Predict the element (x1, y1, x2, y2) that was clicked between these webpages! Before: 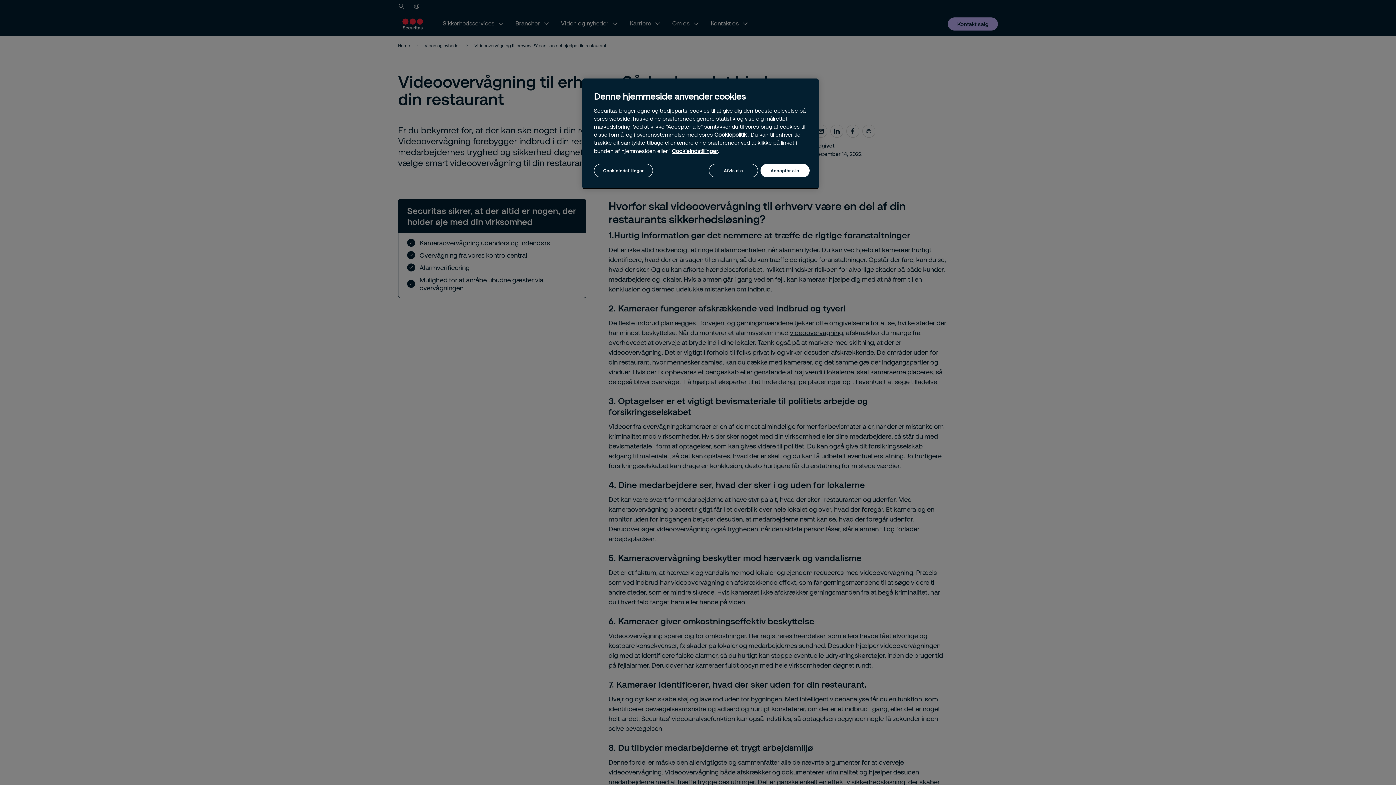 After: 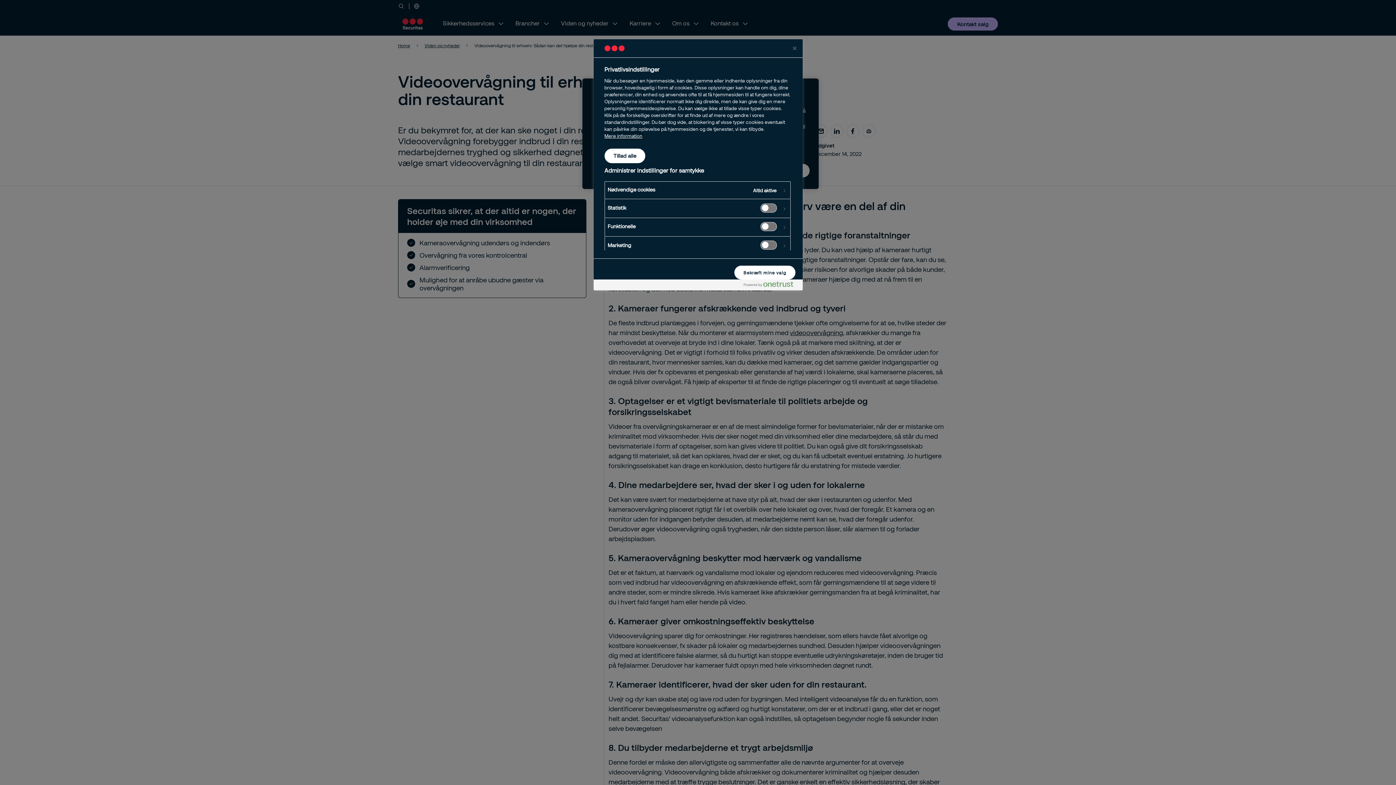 Action: label: Cookieindstillinger bbox: (594, 164, 653, 177)